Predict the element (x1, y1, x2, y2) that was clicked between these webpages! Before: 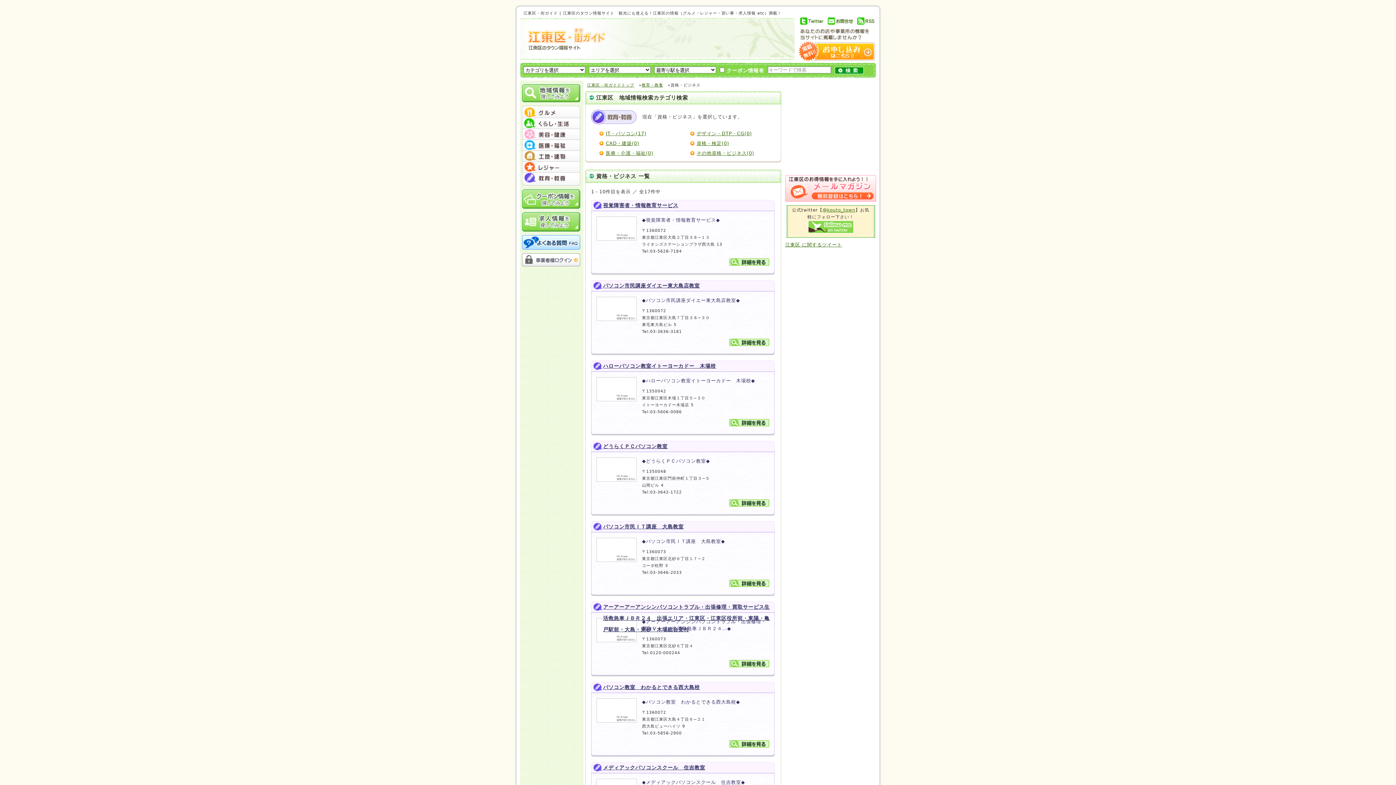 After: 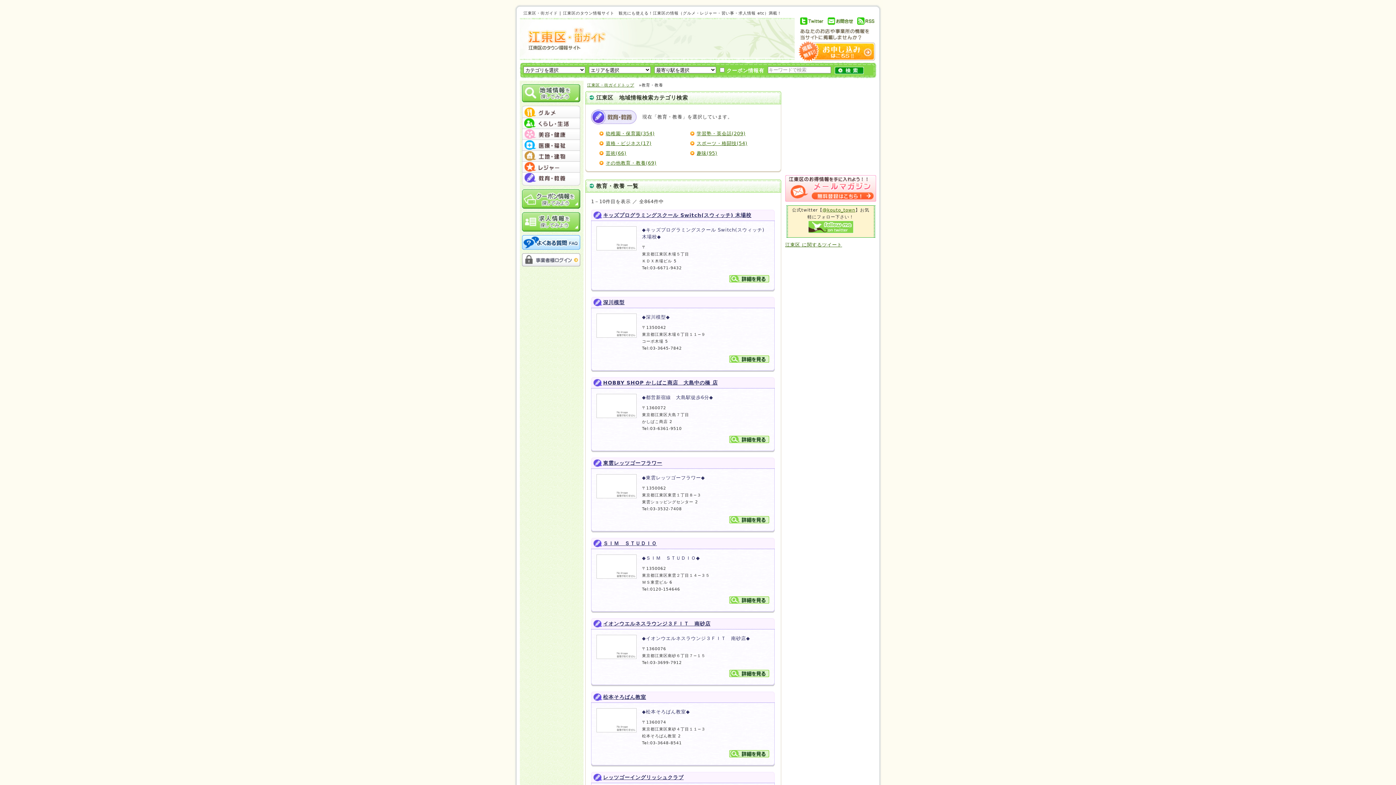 Action: label: menu #07 bbox: (522, 172, 580, 183)